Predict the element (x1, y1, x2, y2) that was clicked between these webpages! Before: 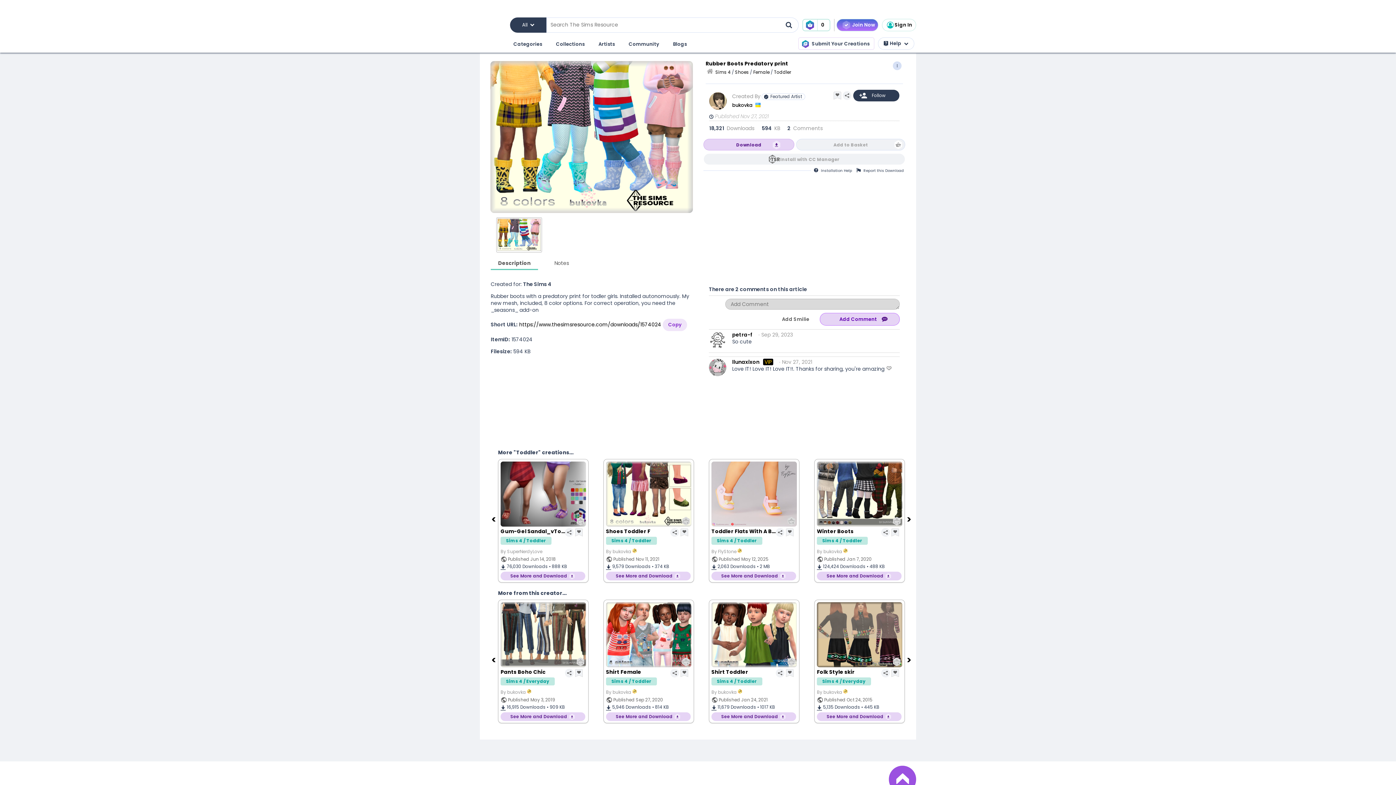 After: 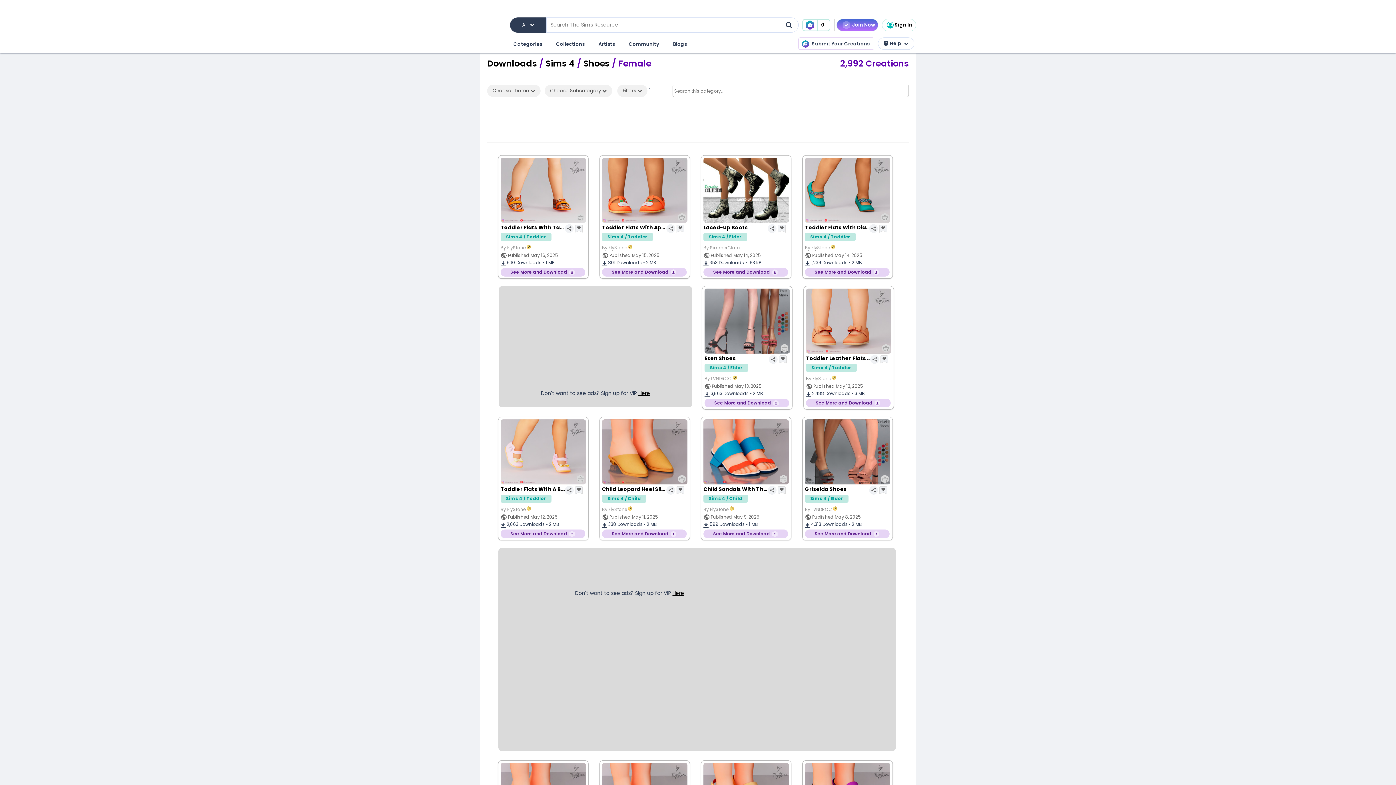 Action: bbox: (753, 69, 769, 75) label: Female